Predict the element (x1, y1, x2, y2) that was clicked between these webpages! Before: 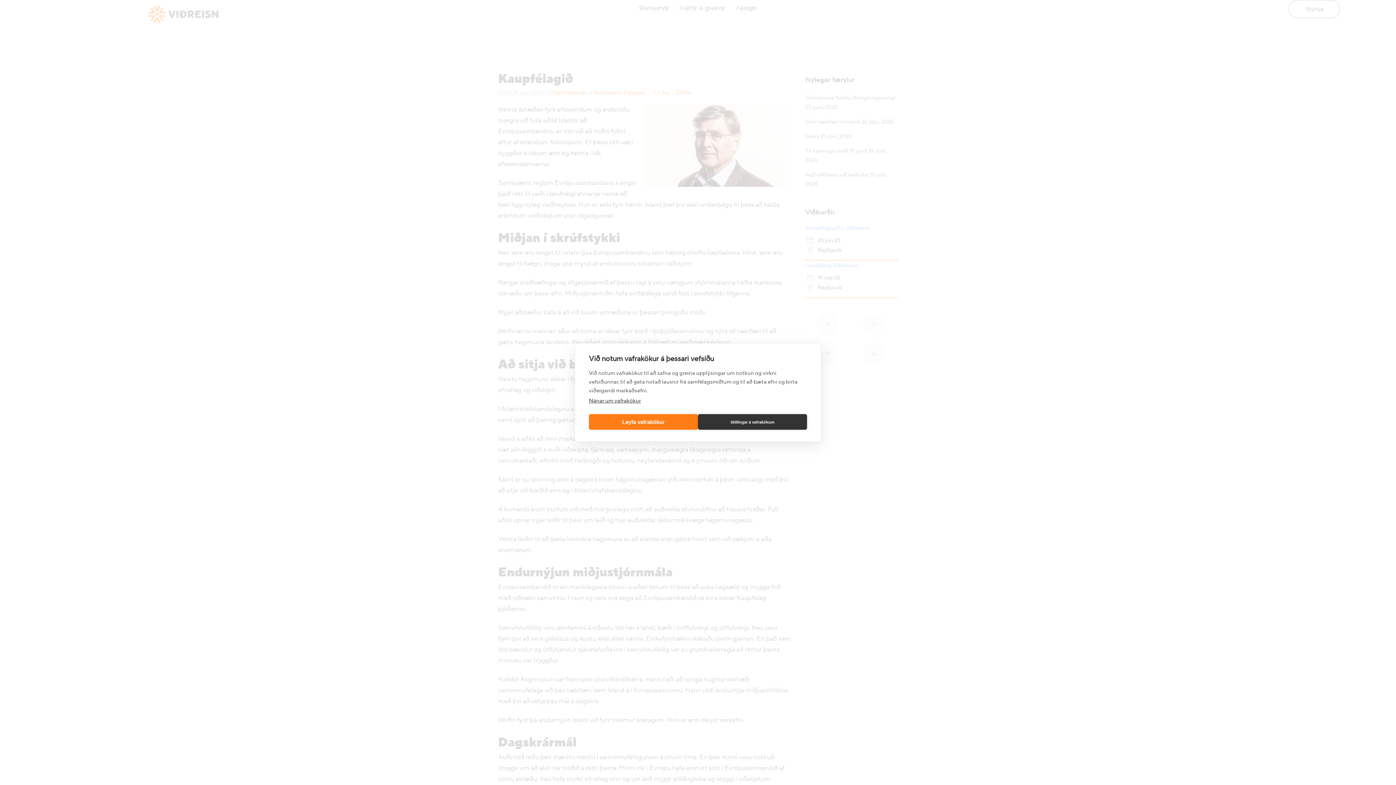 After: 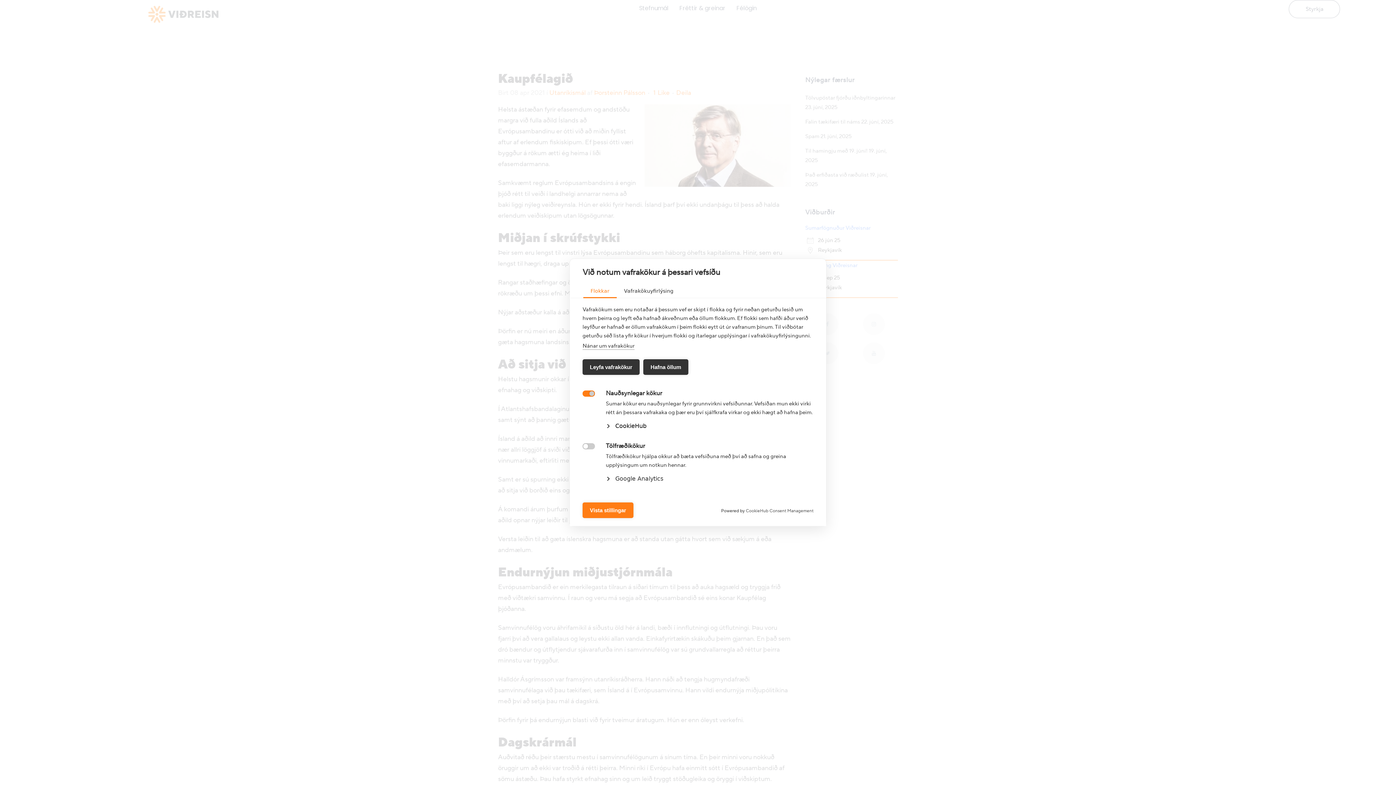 Action: bbox: (698, 414, 807, 430) label: Stillingar á vafrakökum